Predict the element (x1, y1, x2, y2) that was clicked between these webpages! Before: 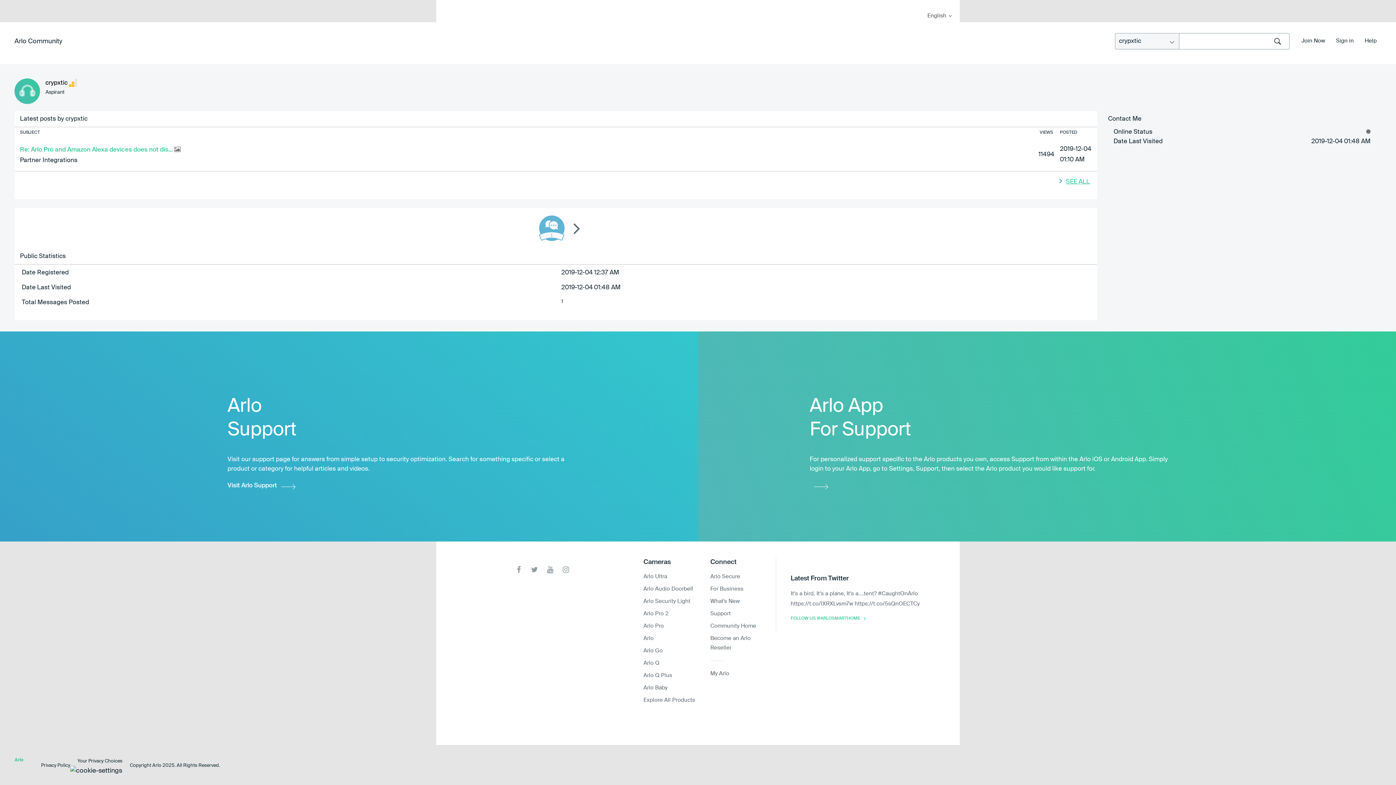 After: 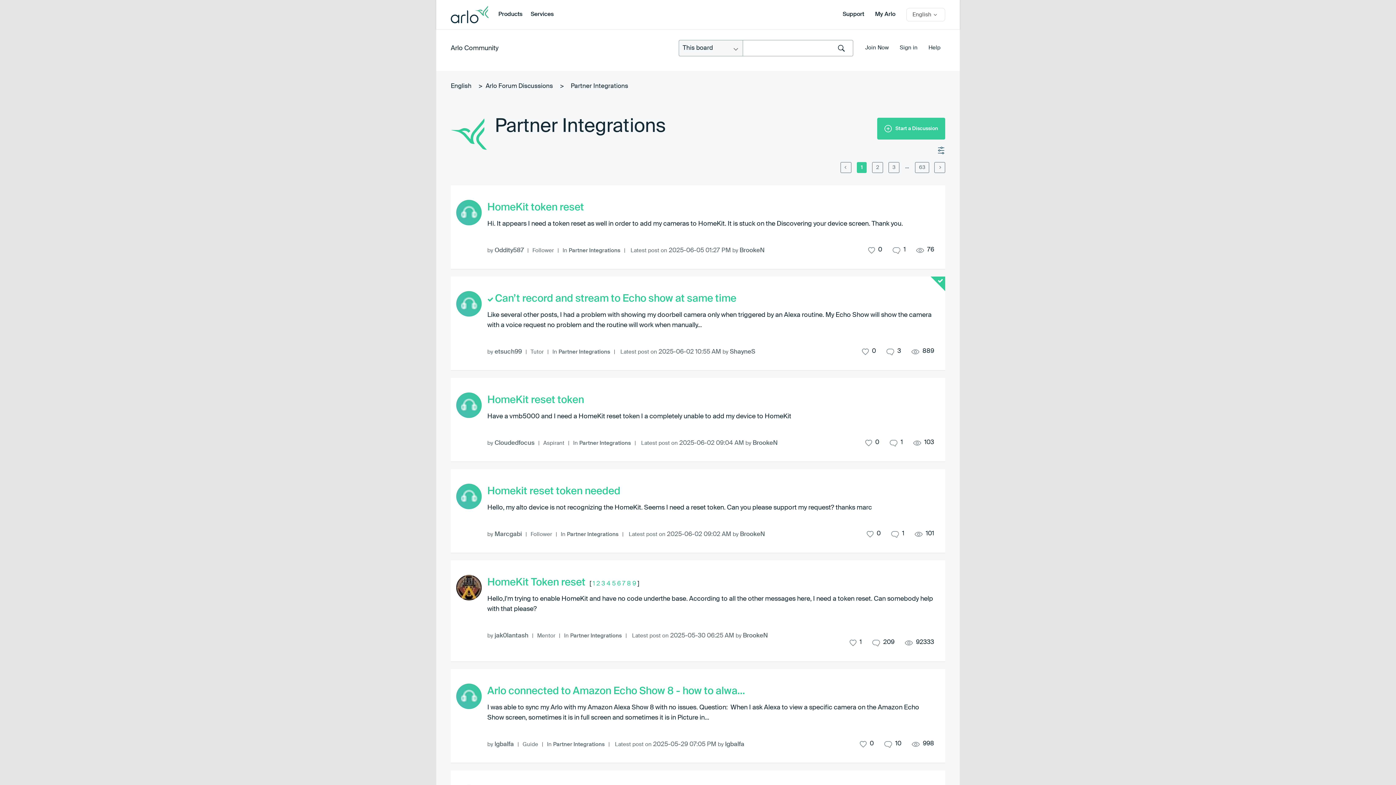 Action: label: Partner Integrations bbox: (20, 157, 77, 163)